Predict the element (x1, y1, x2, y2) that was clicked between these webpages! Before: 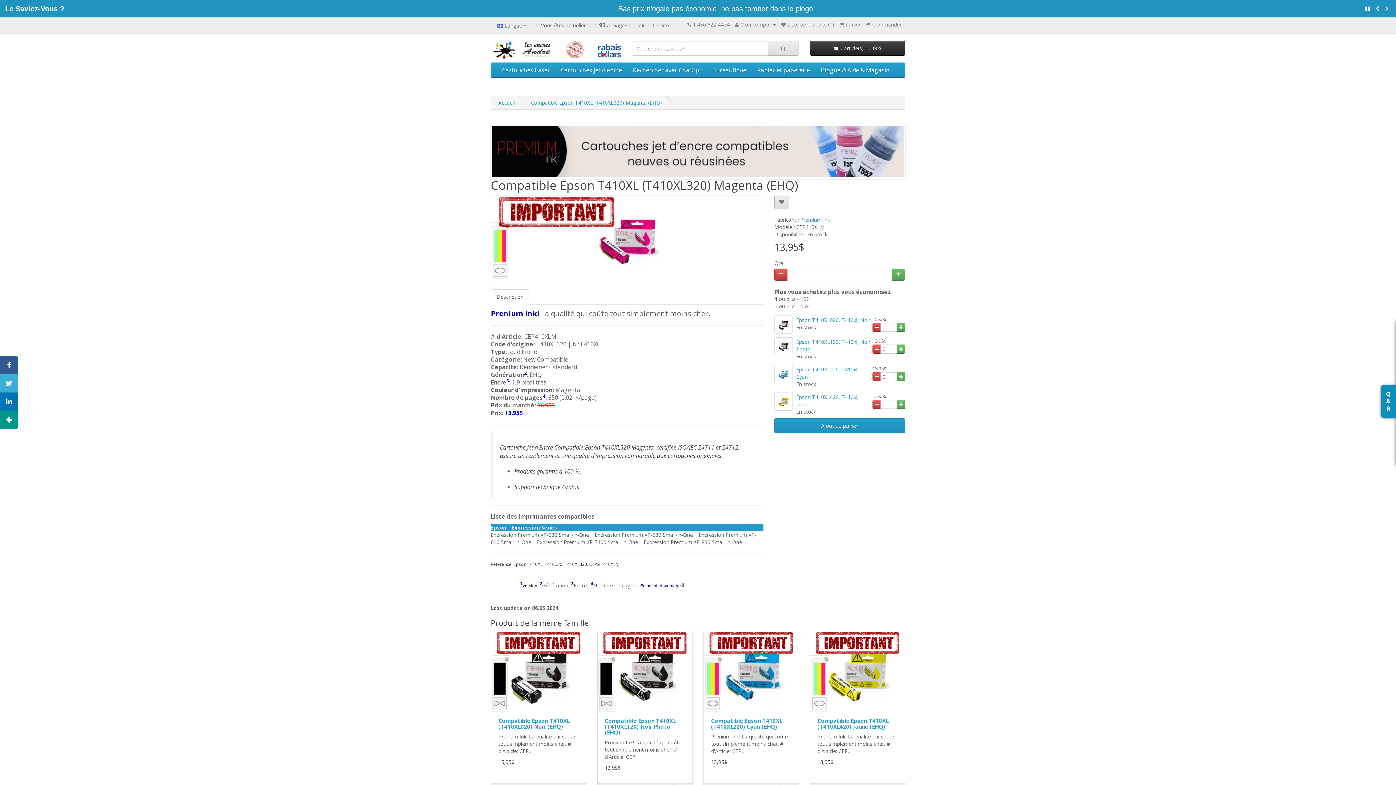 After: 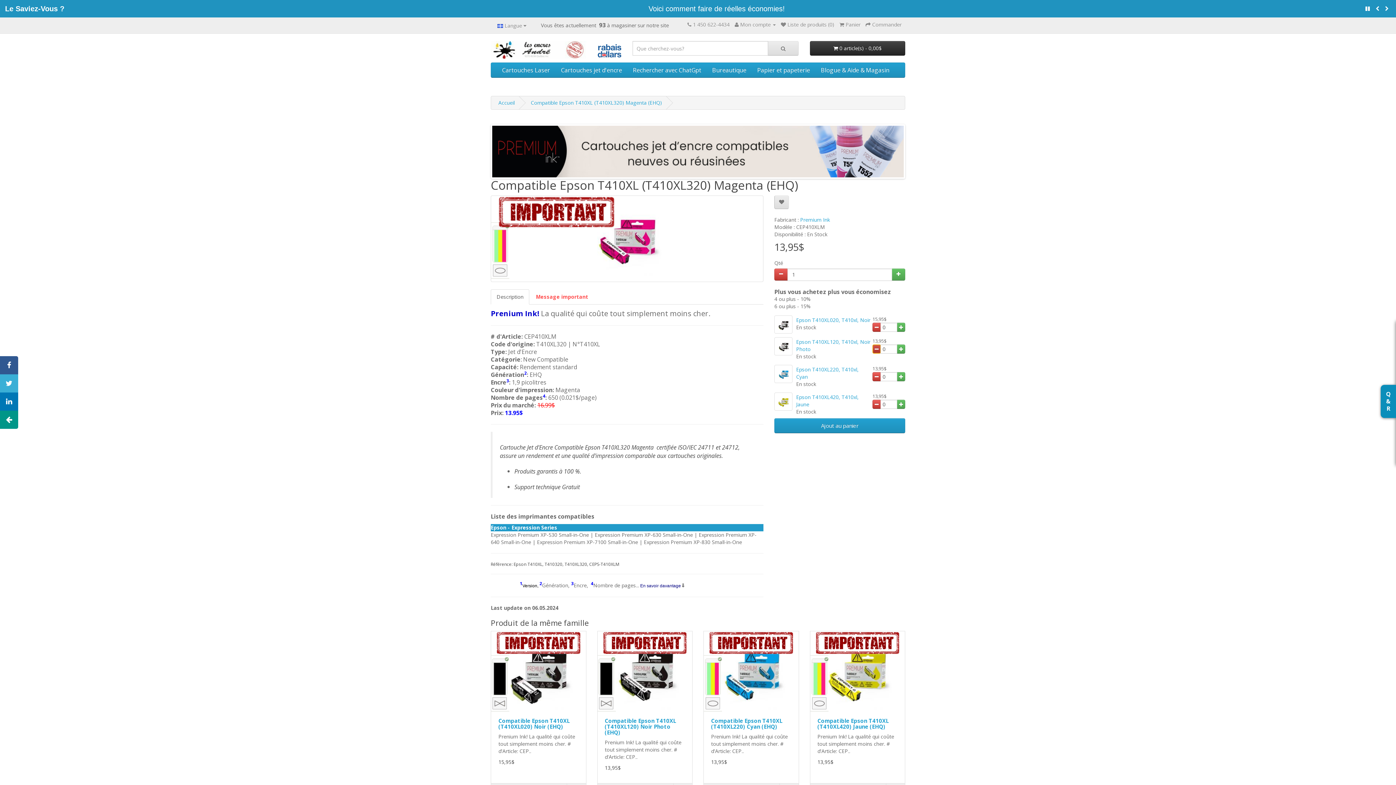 Action: bbox: (872, 344, 881, 353)